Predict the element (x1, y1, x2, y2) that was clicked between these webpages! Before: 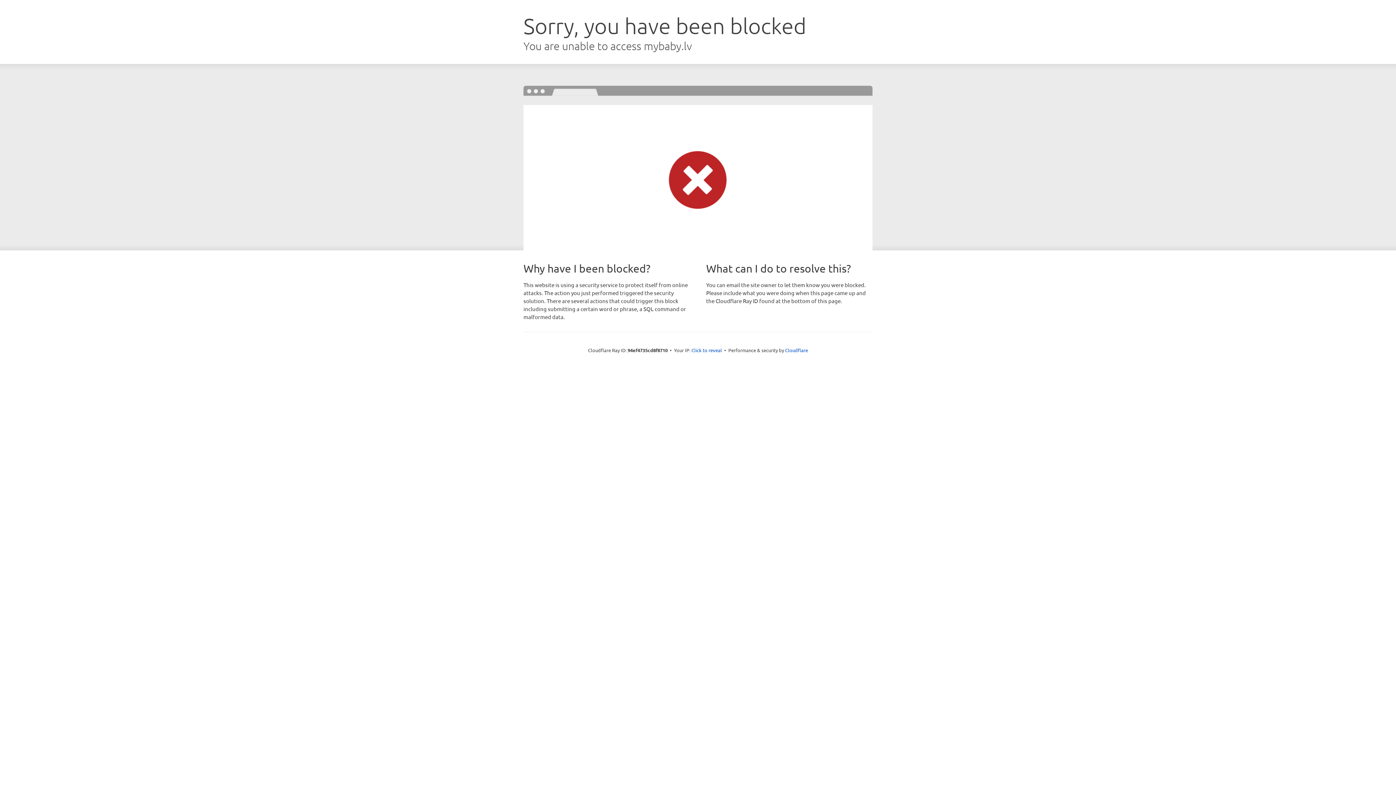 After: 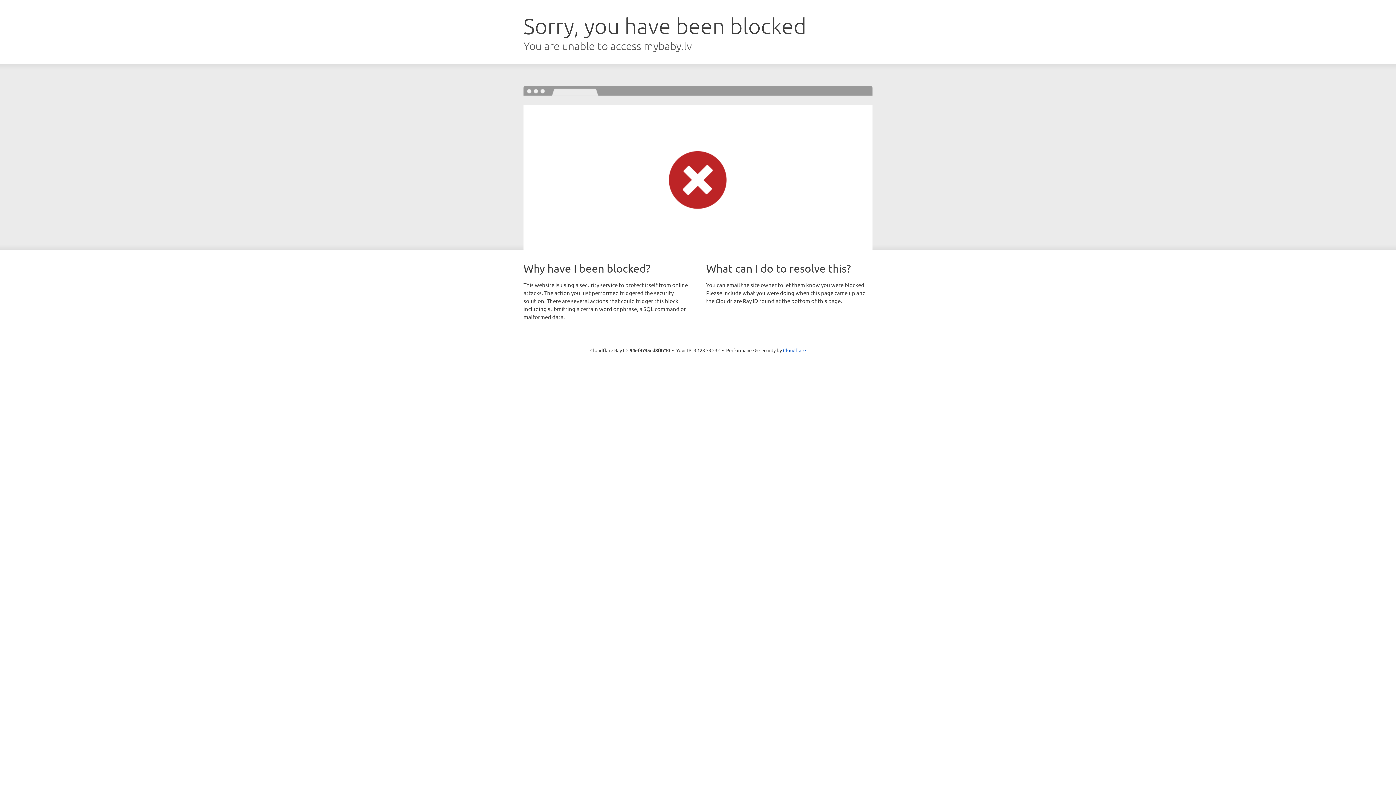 Action: bbox: (691, 346, 722, 353) label: Click to reveal